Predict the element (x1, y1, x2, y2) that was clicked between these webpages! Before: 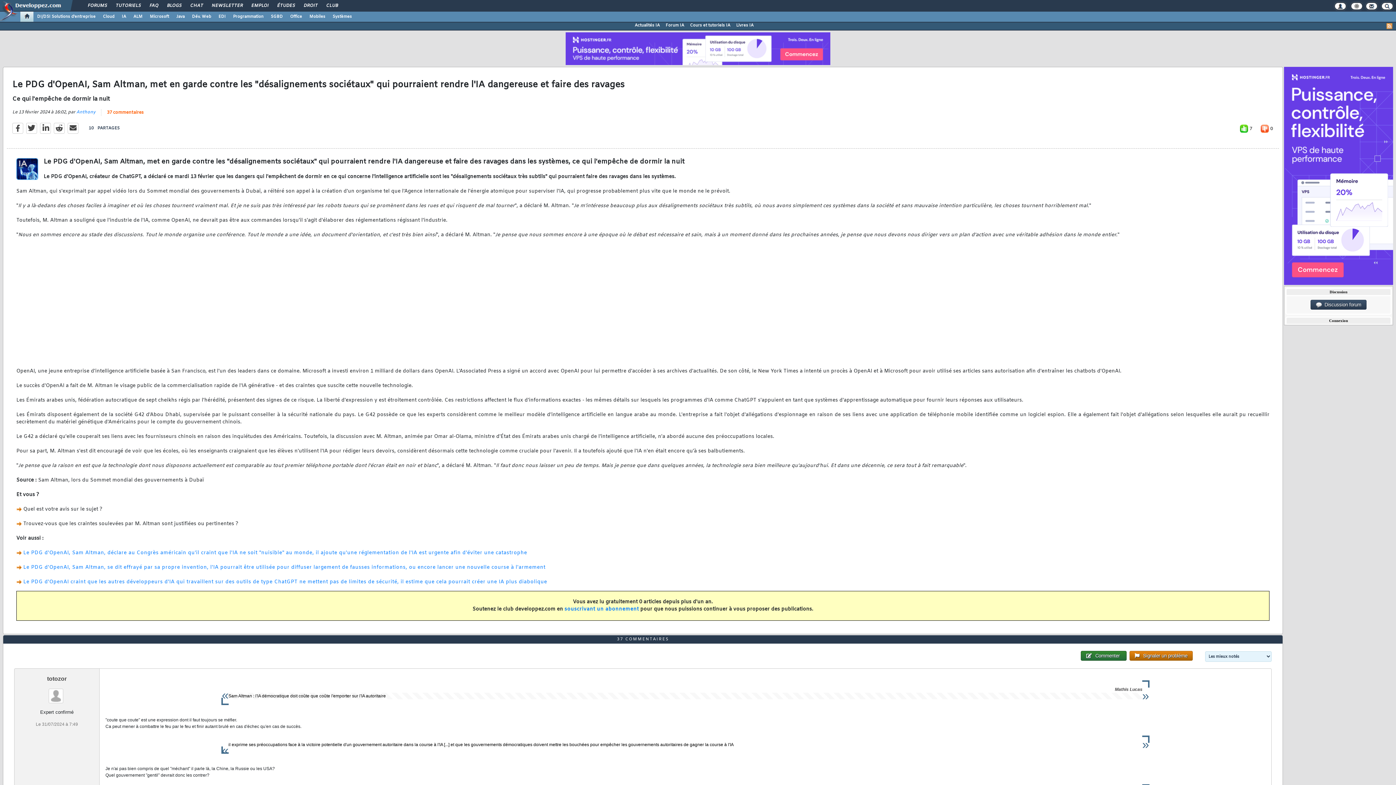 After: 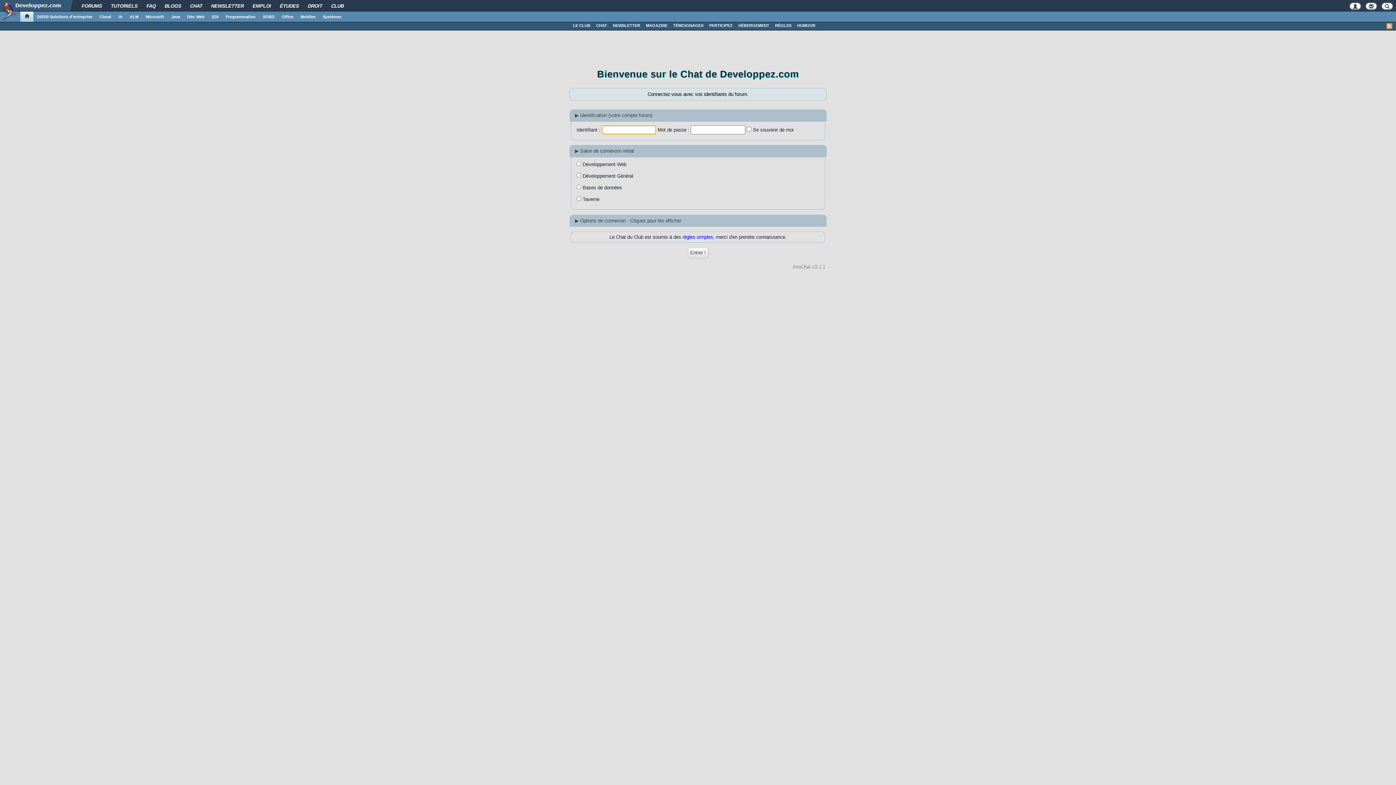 Action: bbox: (185, 0, 207, 12) label: CHAT